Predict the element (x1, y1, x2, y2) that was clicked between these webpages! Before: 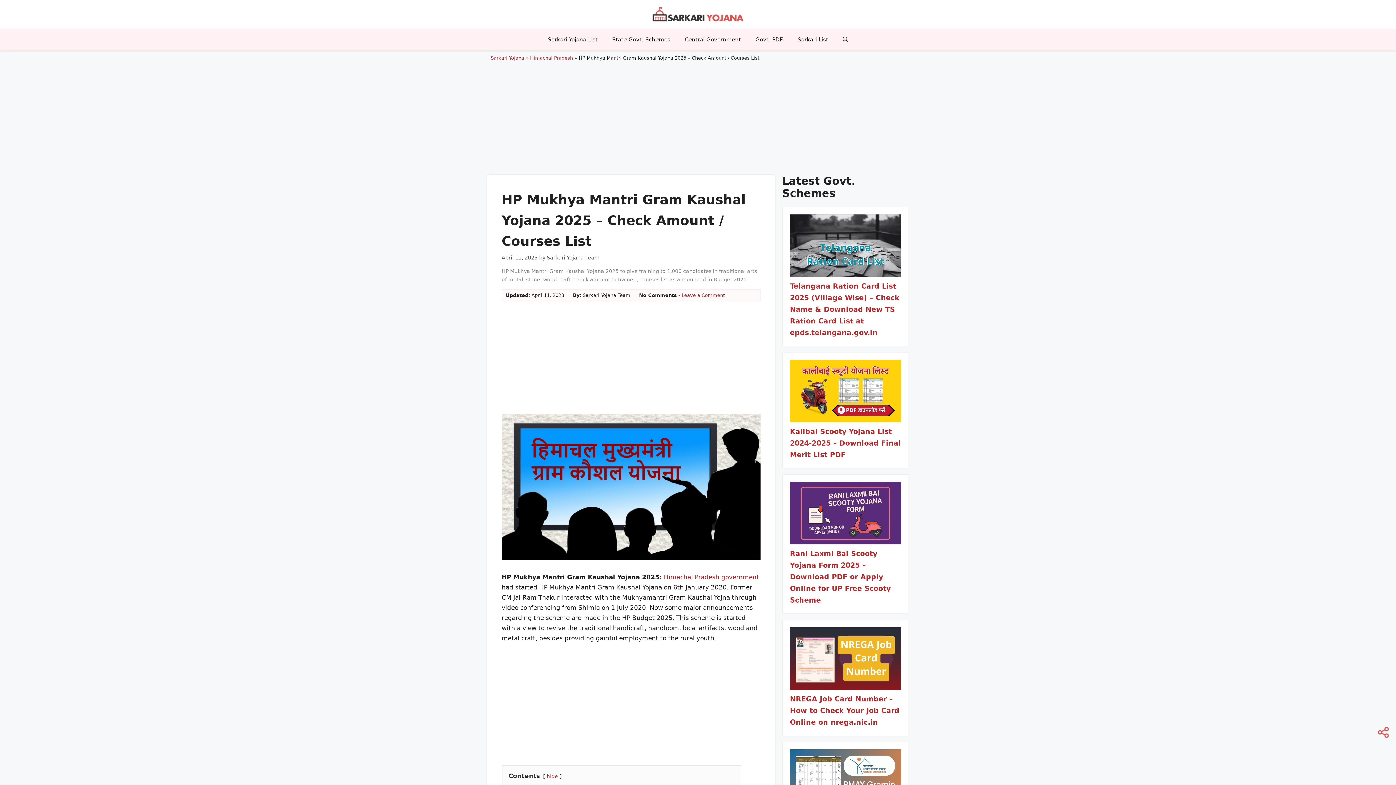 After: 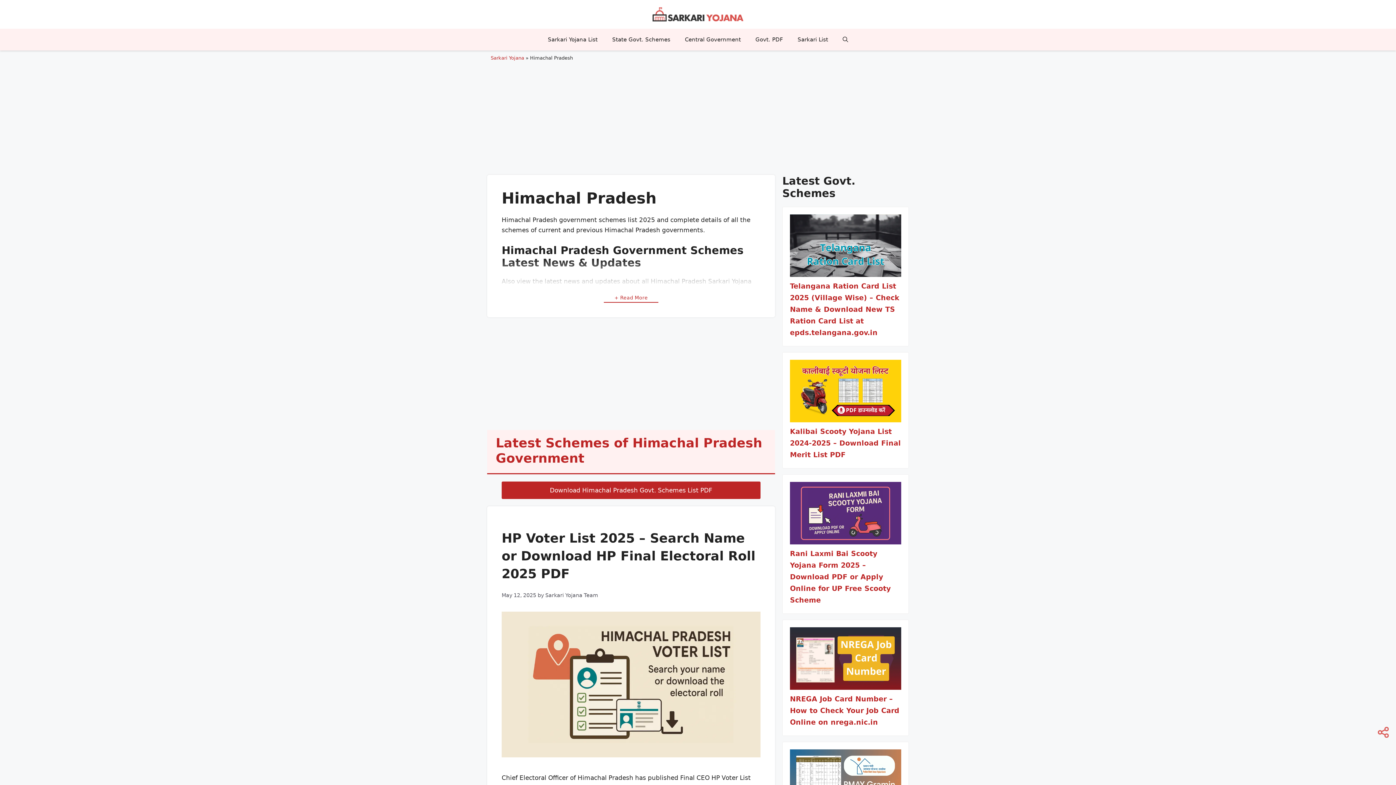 Action: bbox: (530, 55, 573, 60) label: Himachal Pradesh